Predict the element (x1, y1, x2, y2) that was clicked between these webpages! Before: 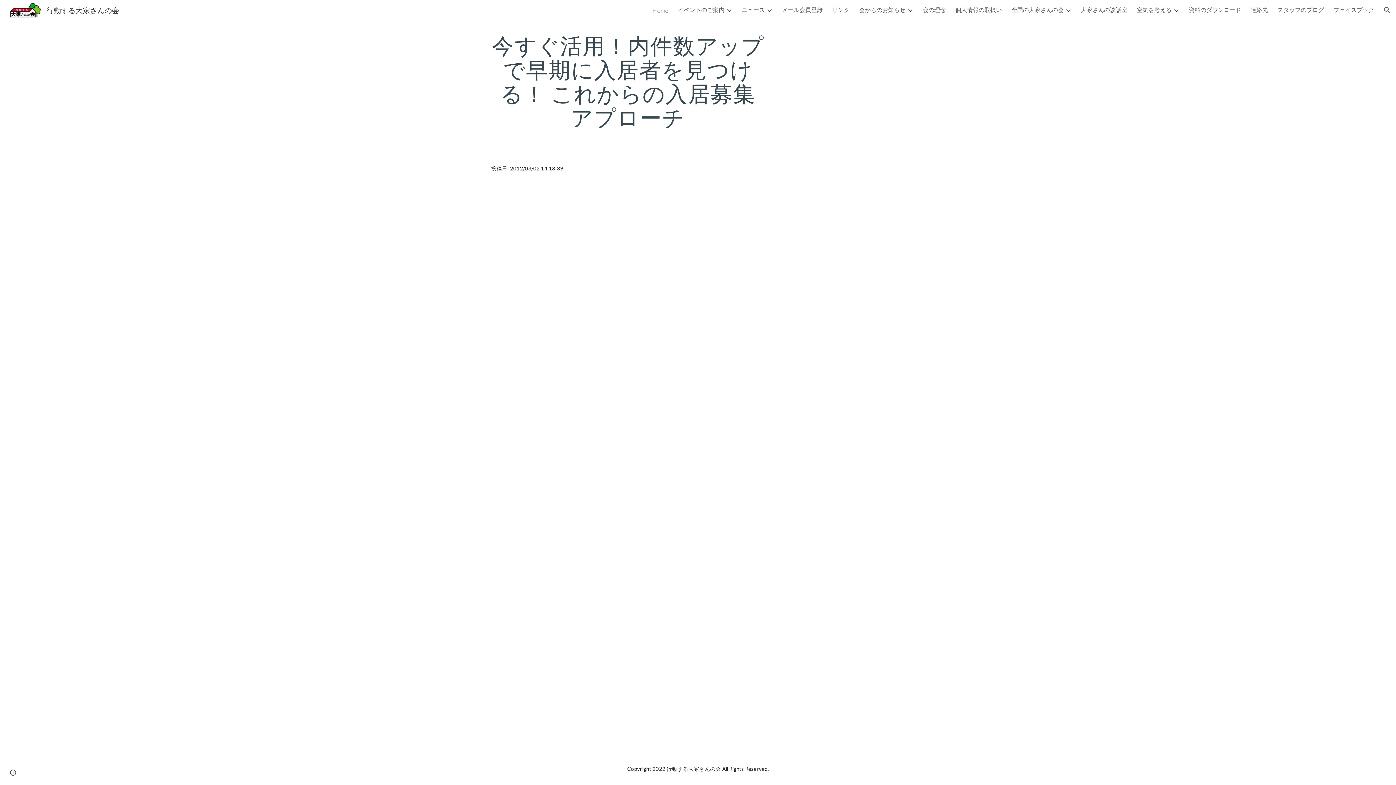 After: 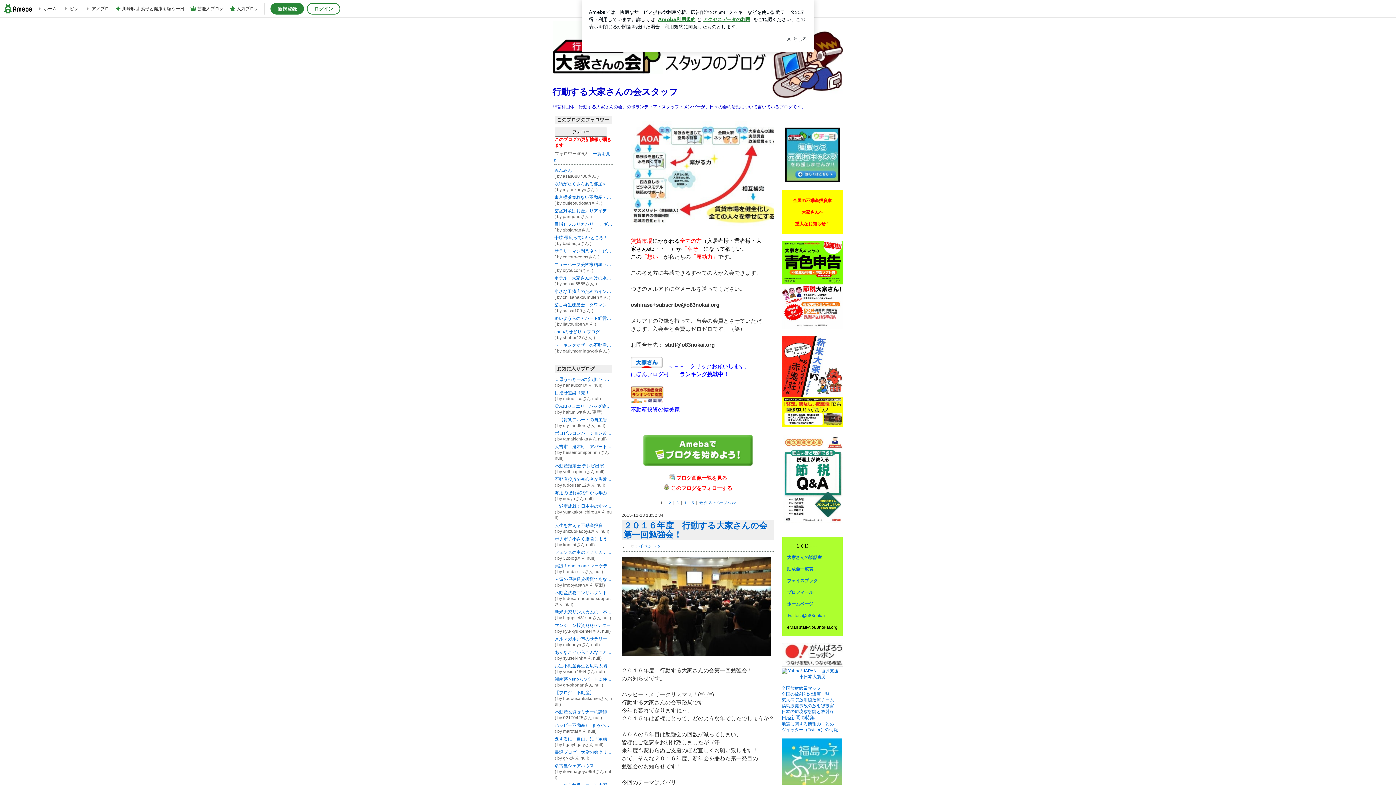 Action: bbox: (1277, 6, 1324, 14) label: スタッフのブログ